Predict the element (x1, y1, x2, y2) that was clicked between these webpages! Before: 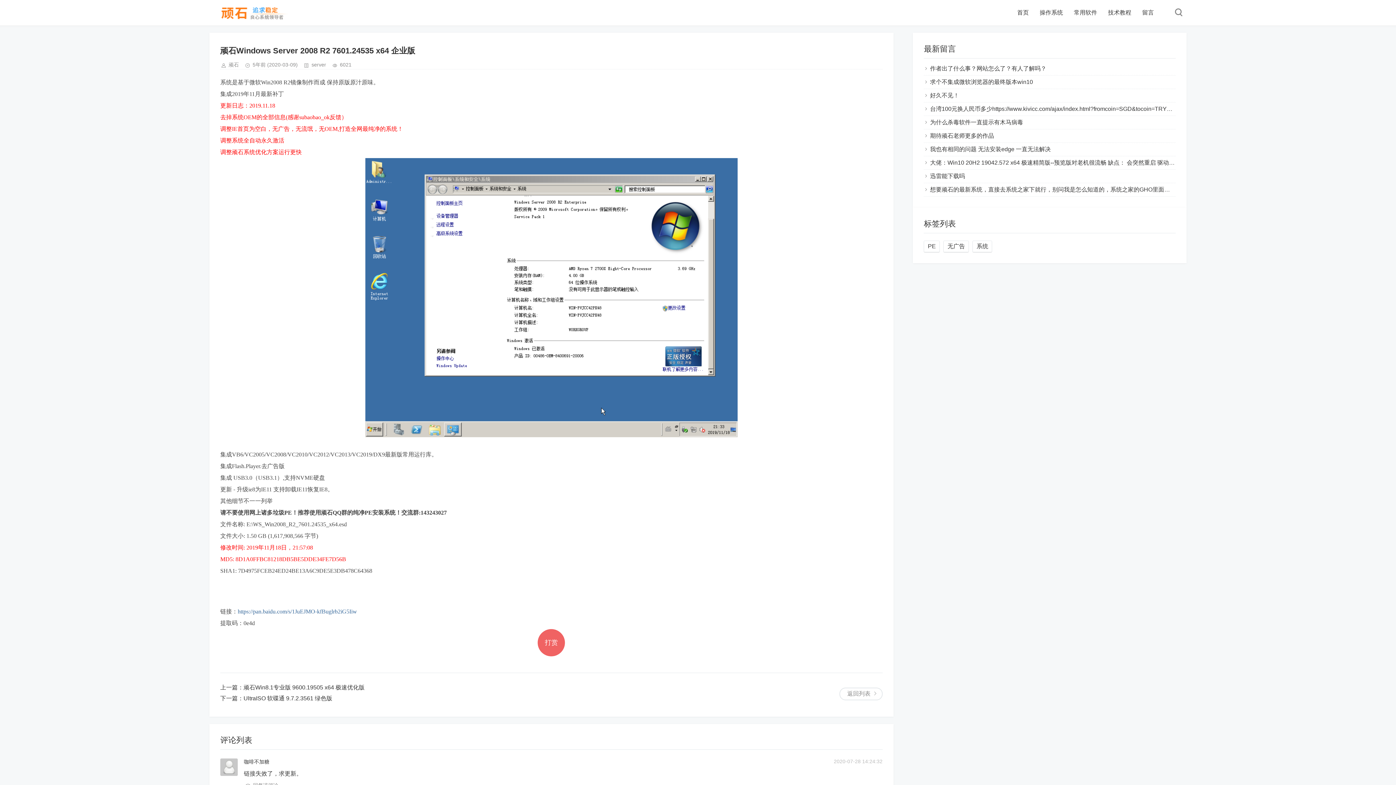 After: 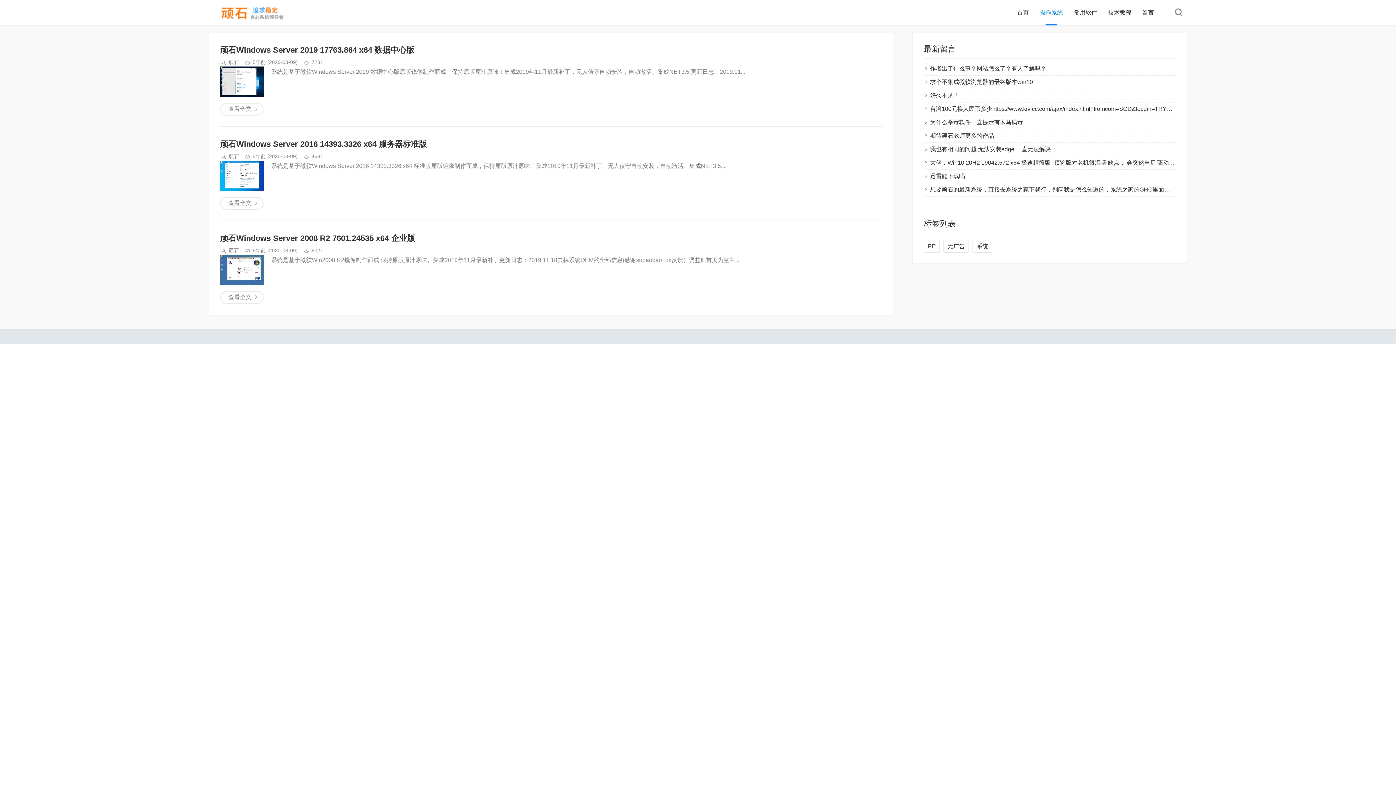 Action: bbox: (839, 688, 882, 700) label: 返回列表